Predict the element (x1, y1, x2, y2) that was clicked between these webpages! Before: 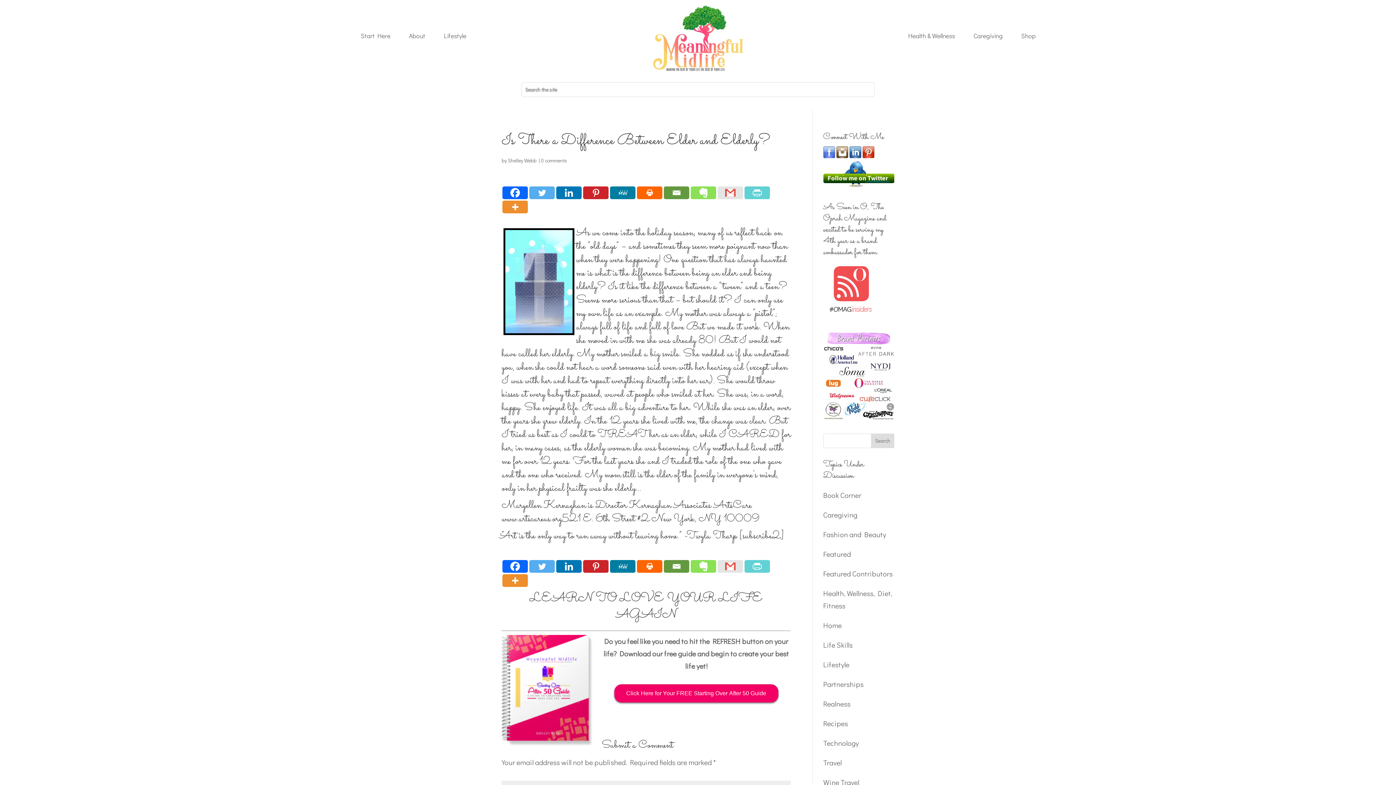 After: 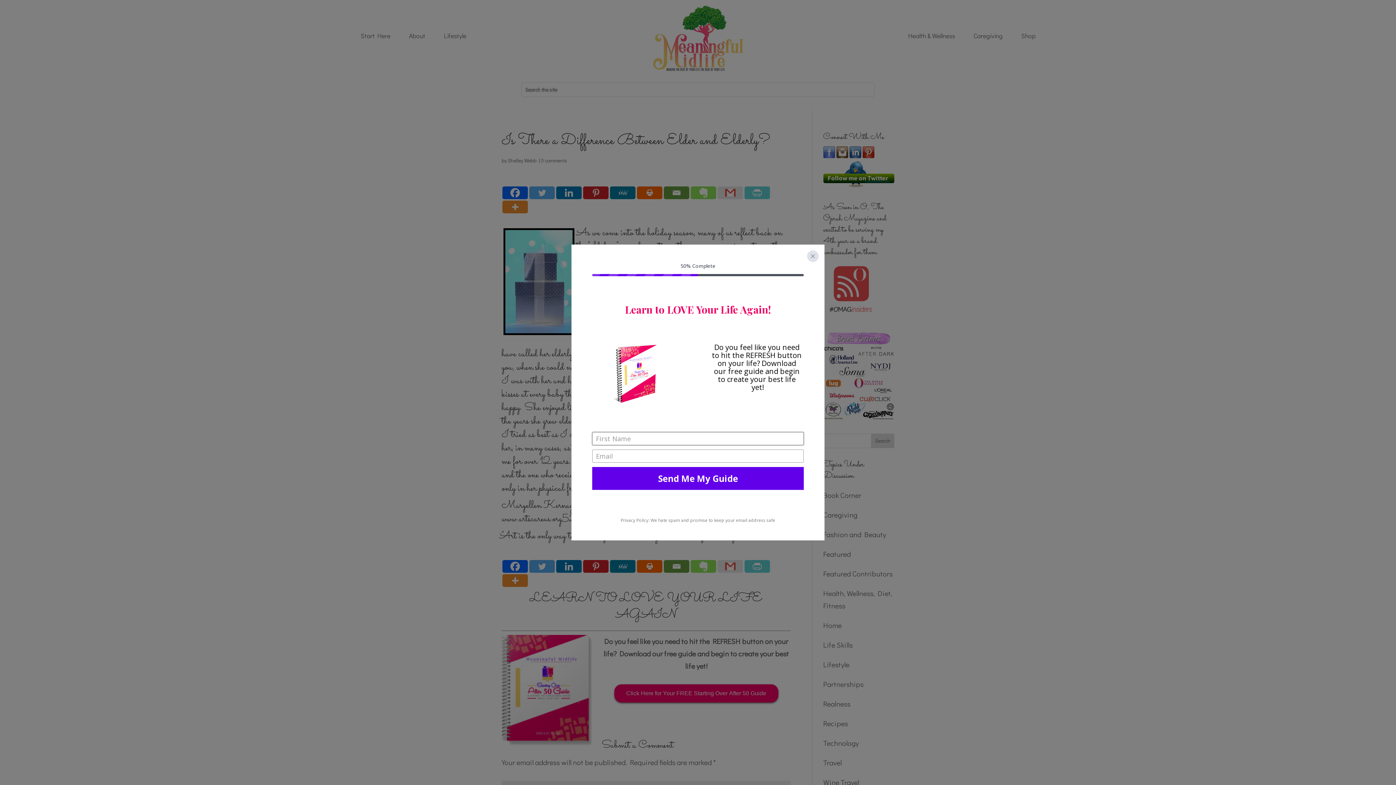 Action: label: Click Here for Your FREE Starting Over After 50 Guide bbox: (614, 684, 778, 702)